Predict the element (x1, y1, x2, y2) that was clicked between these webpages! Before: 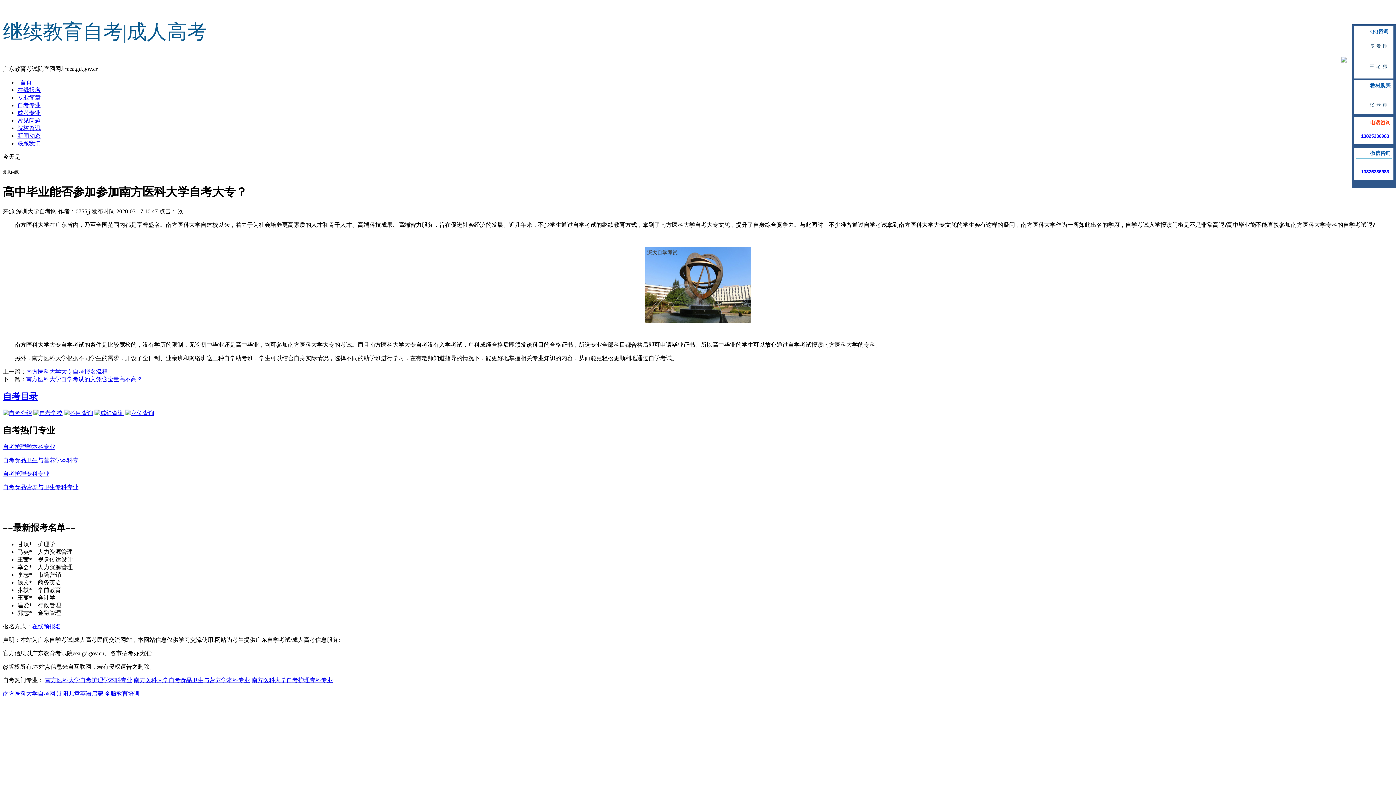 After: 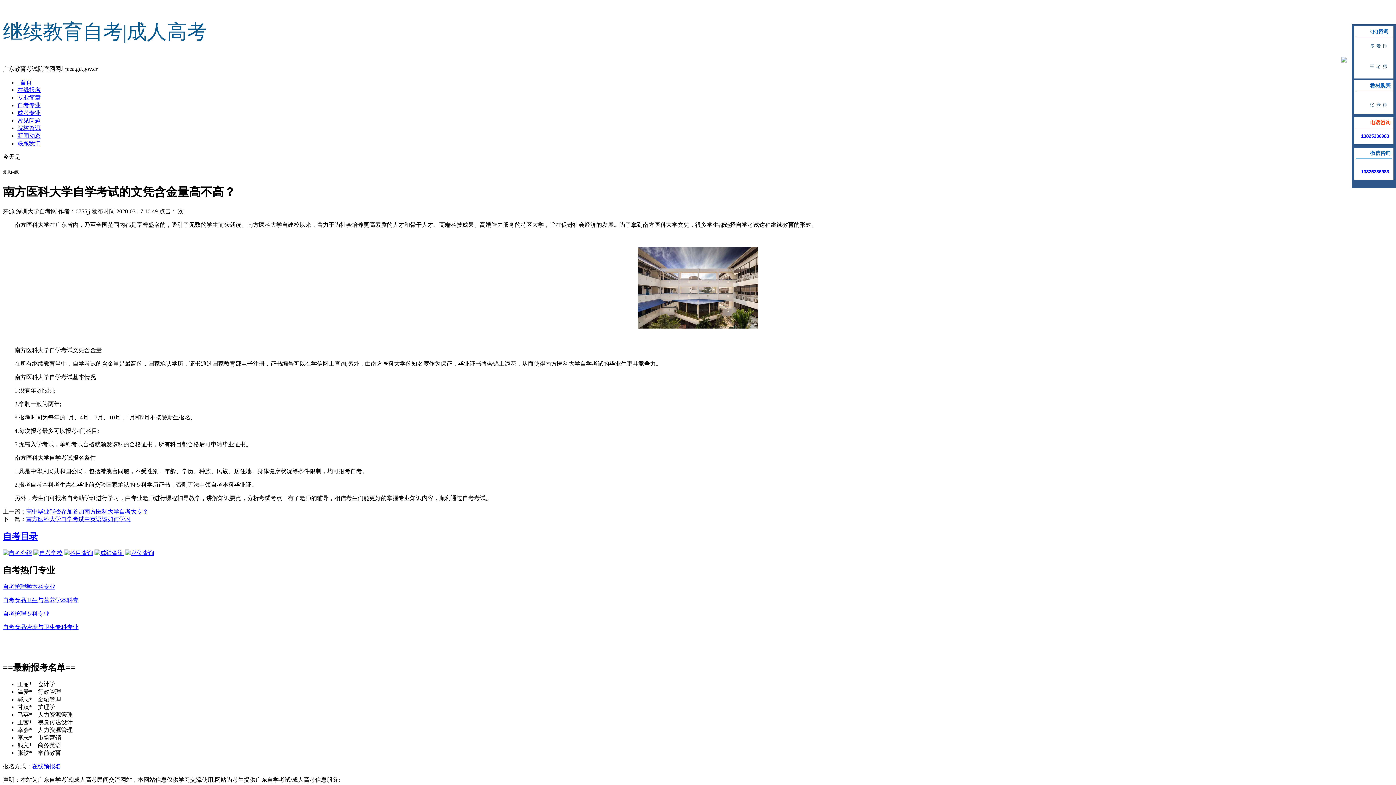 Action: label: 南方医科大学自学考试的文凭含金量高不高？ bbox: (26, 376, 142, 382)